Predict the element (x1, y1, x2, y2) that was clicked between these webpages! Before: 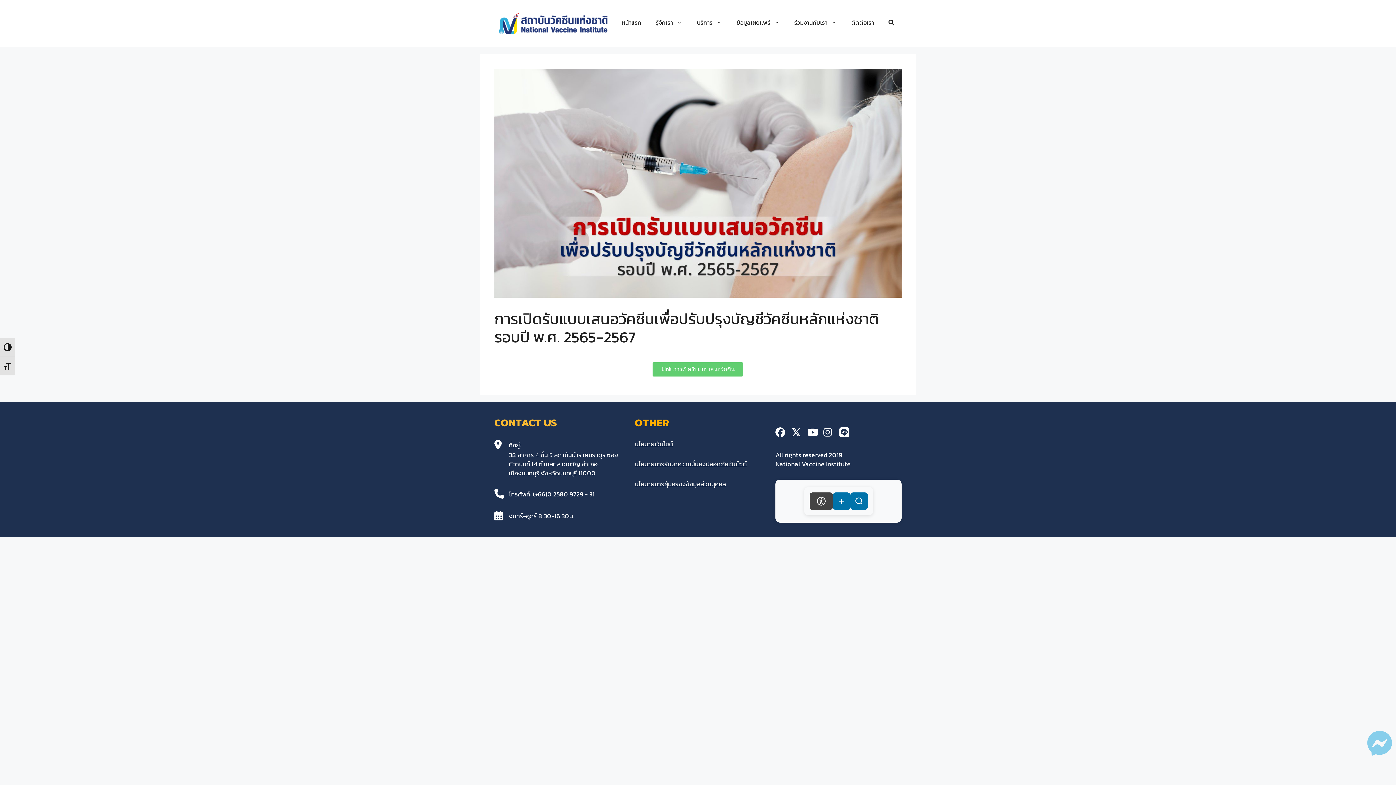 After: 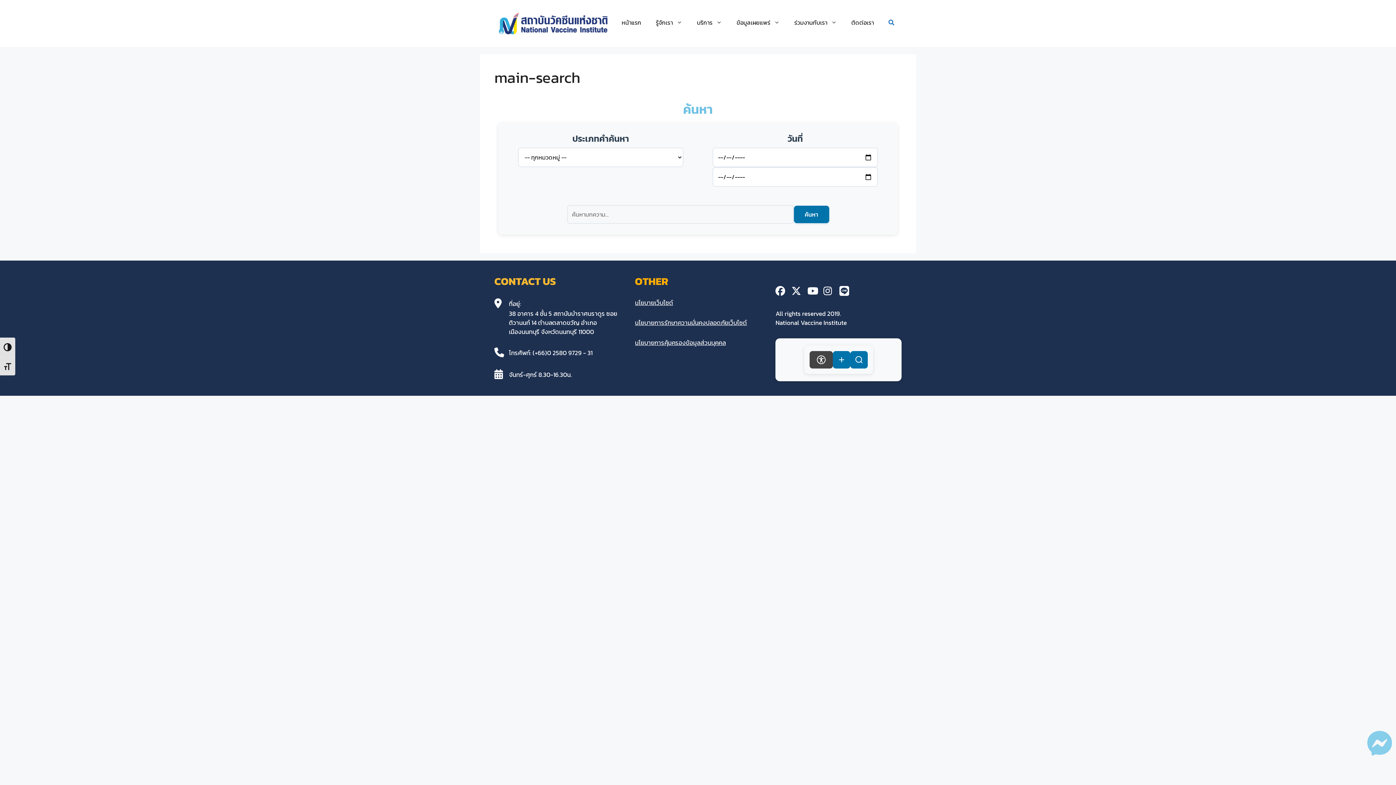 Action: bbox: (881, 7, 901, 39)